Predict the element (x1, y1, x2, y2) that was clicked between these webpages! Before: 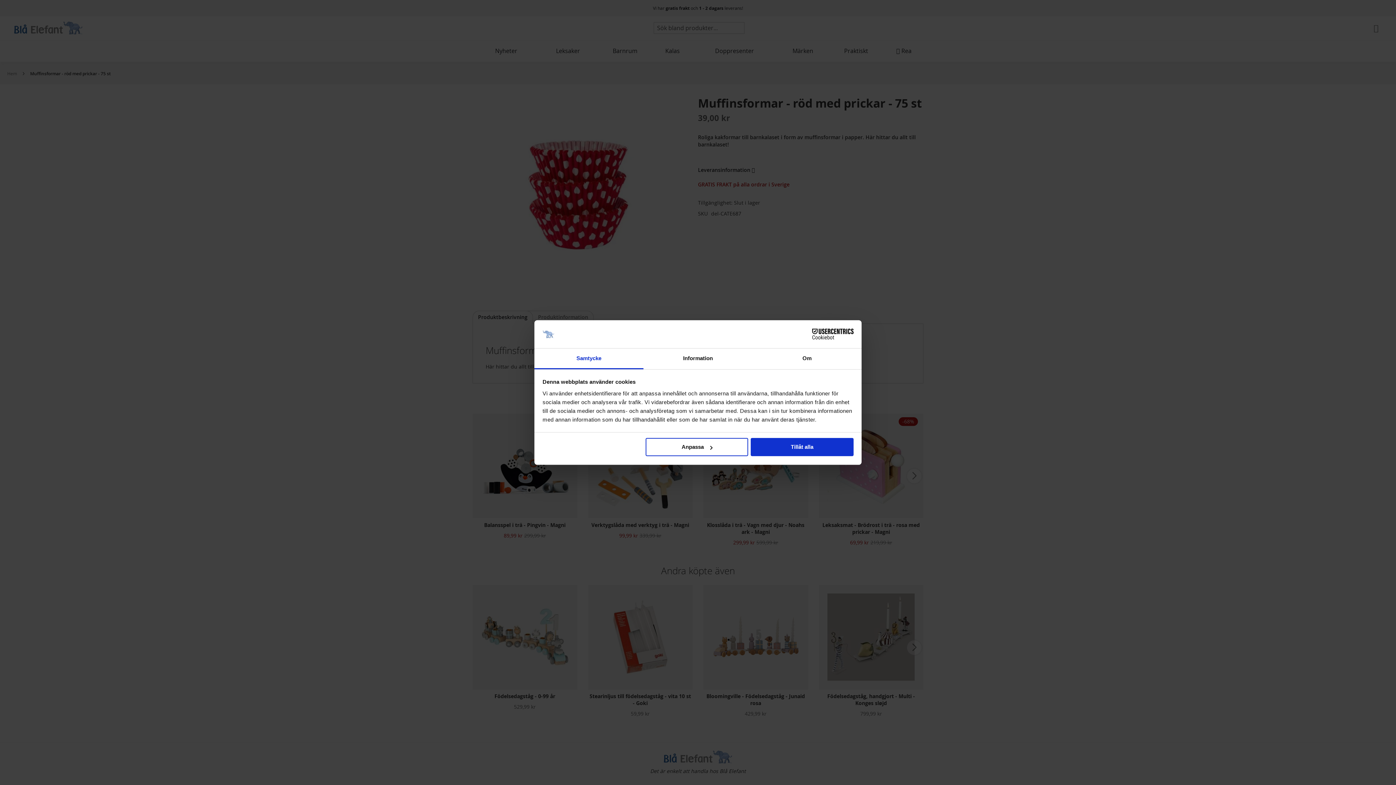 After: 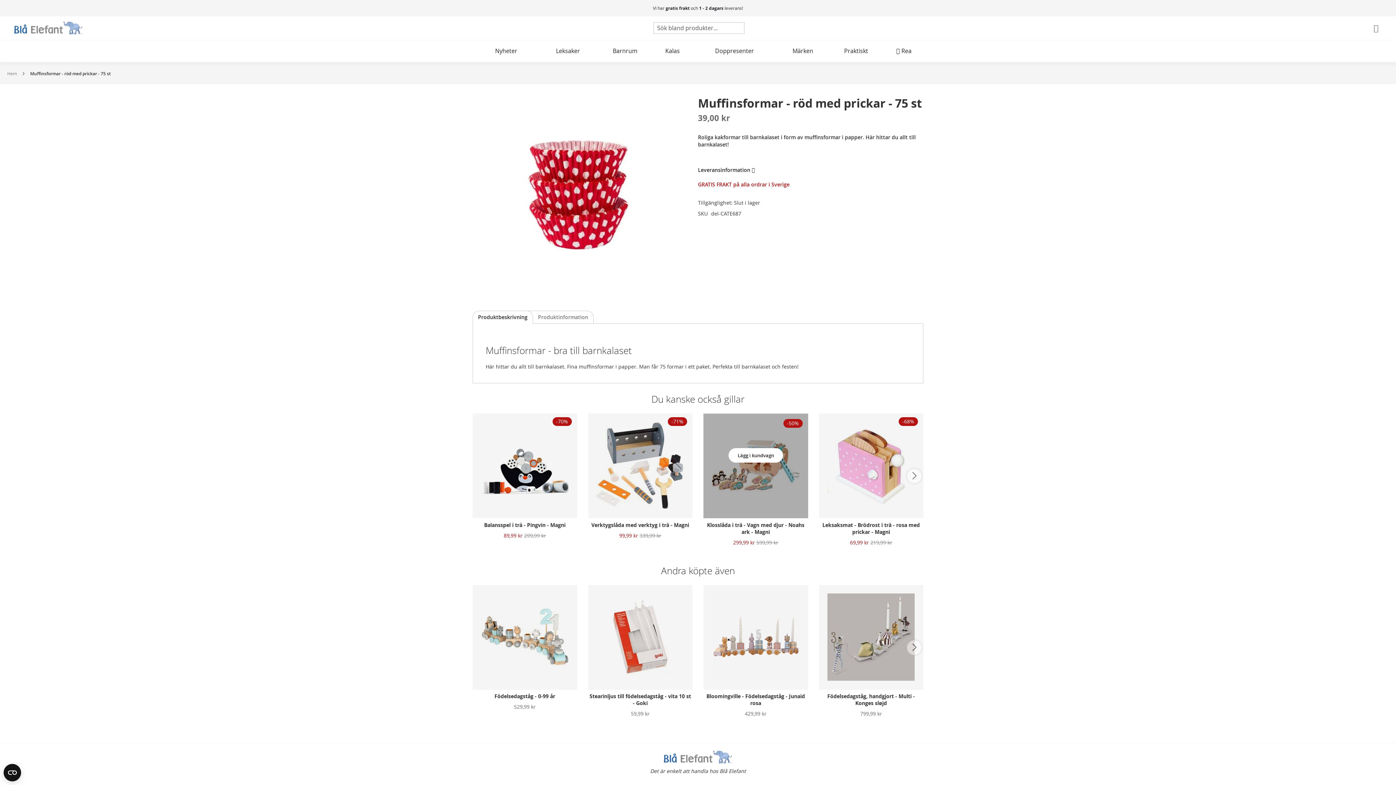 Action: label: Tillåt alla bbox: (751, 438, 853, 456)